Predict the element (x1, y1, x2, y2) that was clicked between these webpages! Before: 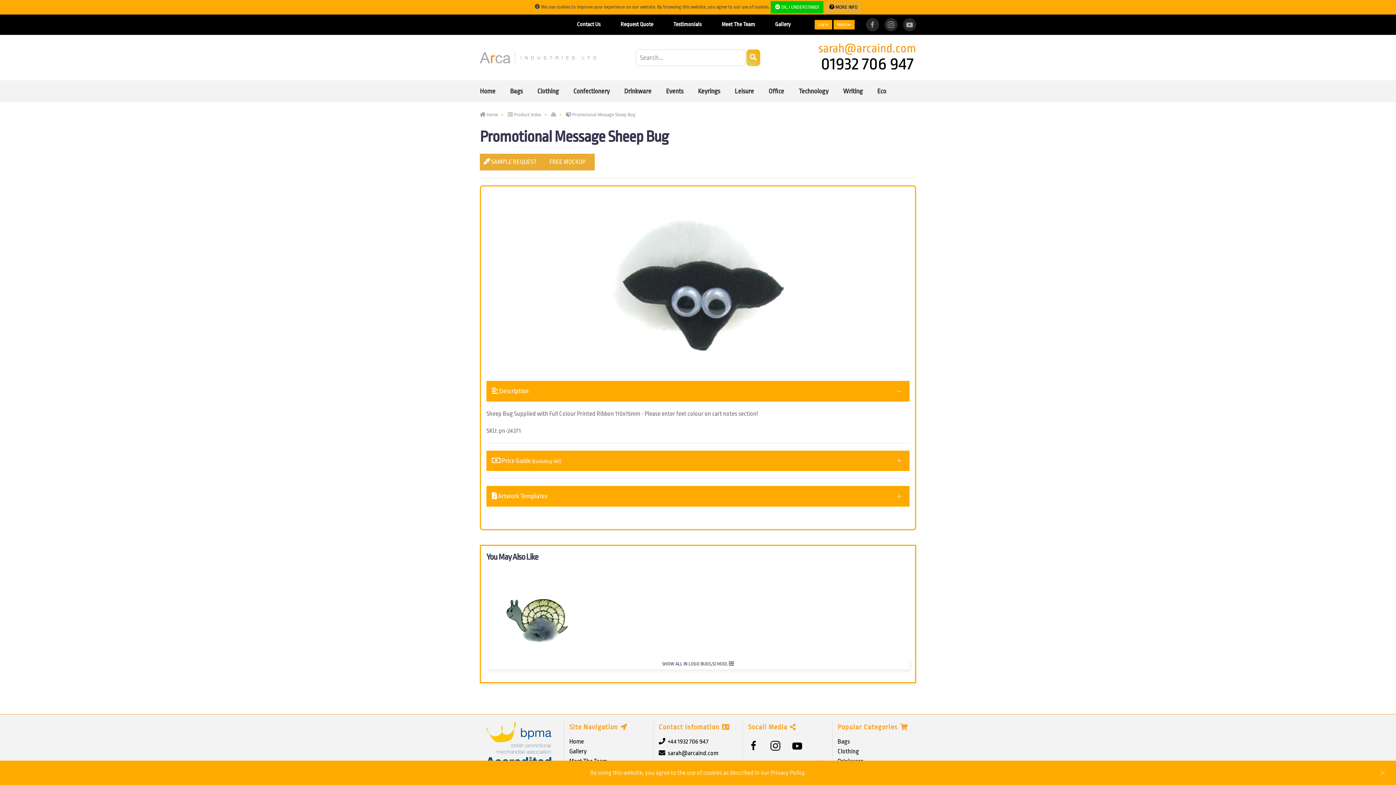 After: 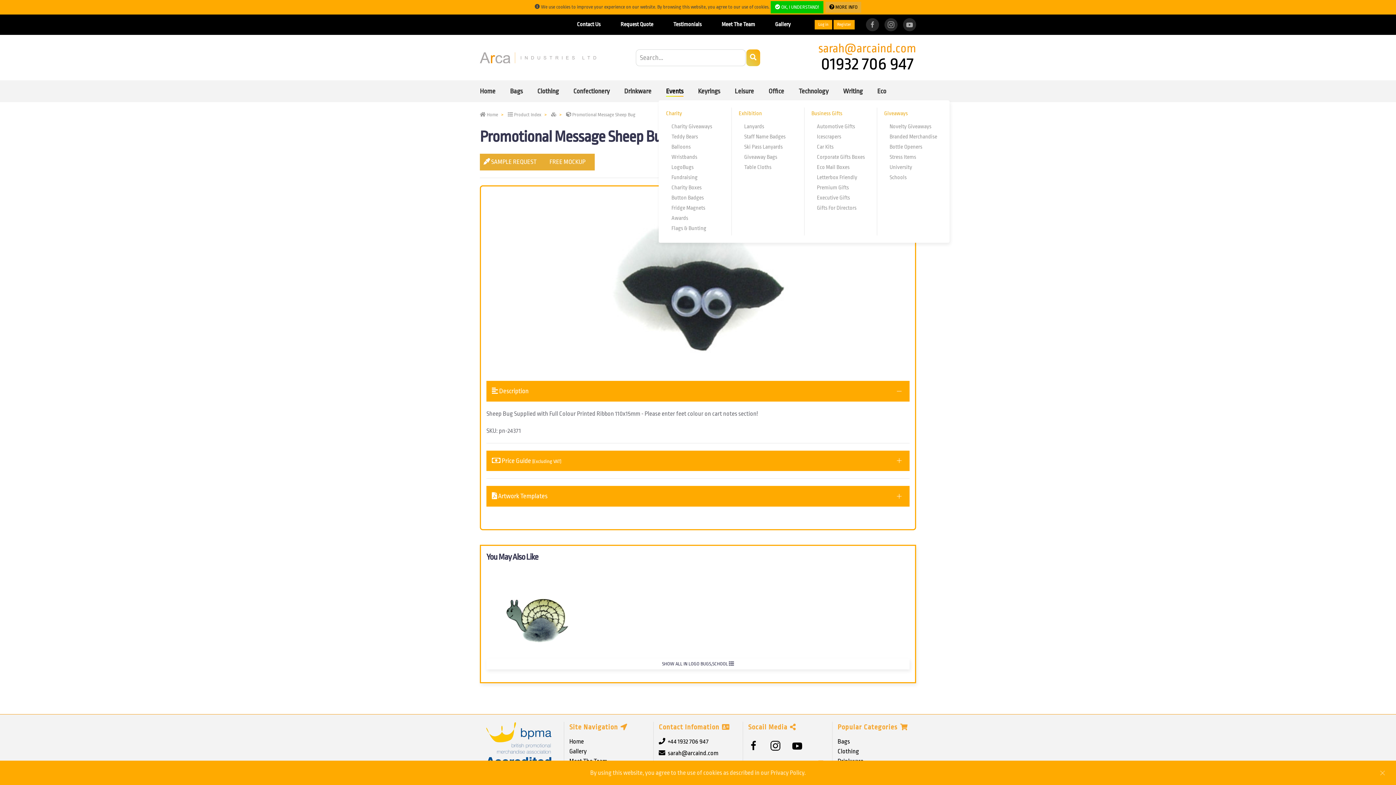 Action: bbox: (658, 82, 690, 100) label: Events